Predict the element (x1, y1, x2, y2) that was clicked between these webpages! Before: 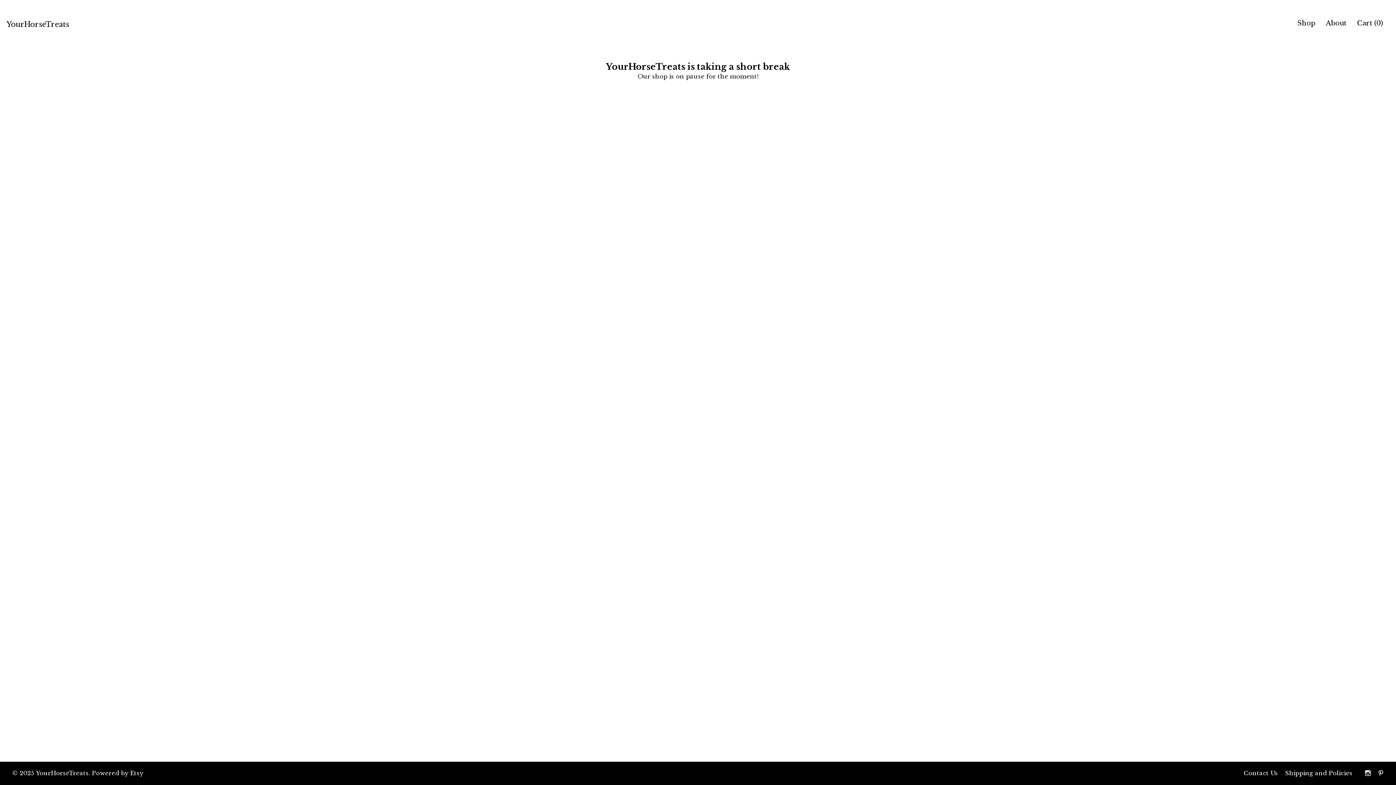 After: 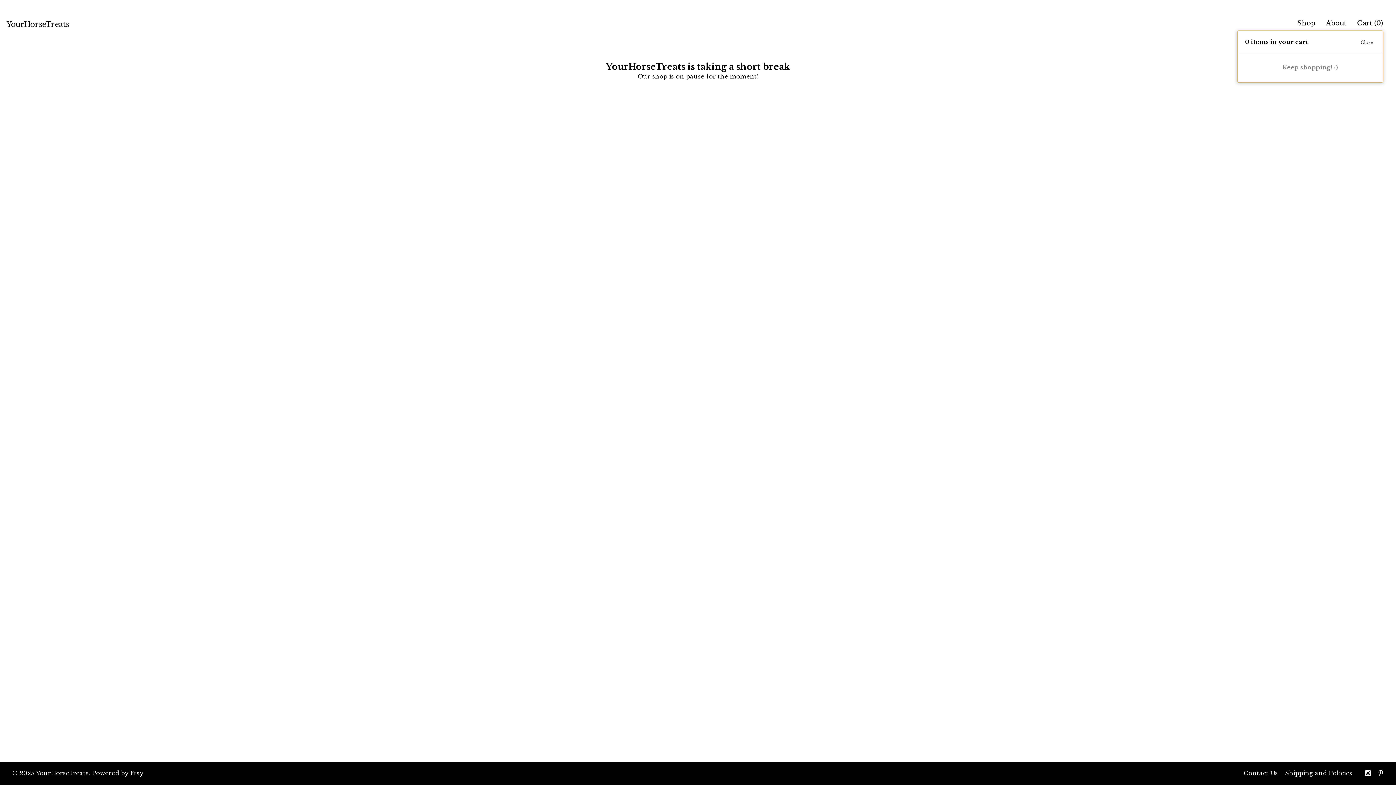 Action: label: Cart (0) bbox: (1357, 19, 1383, 27)